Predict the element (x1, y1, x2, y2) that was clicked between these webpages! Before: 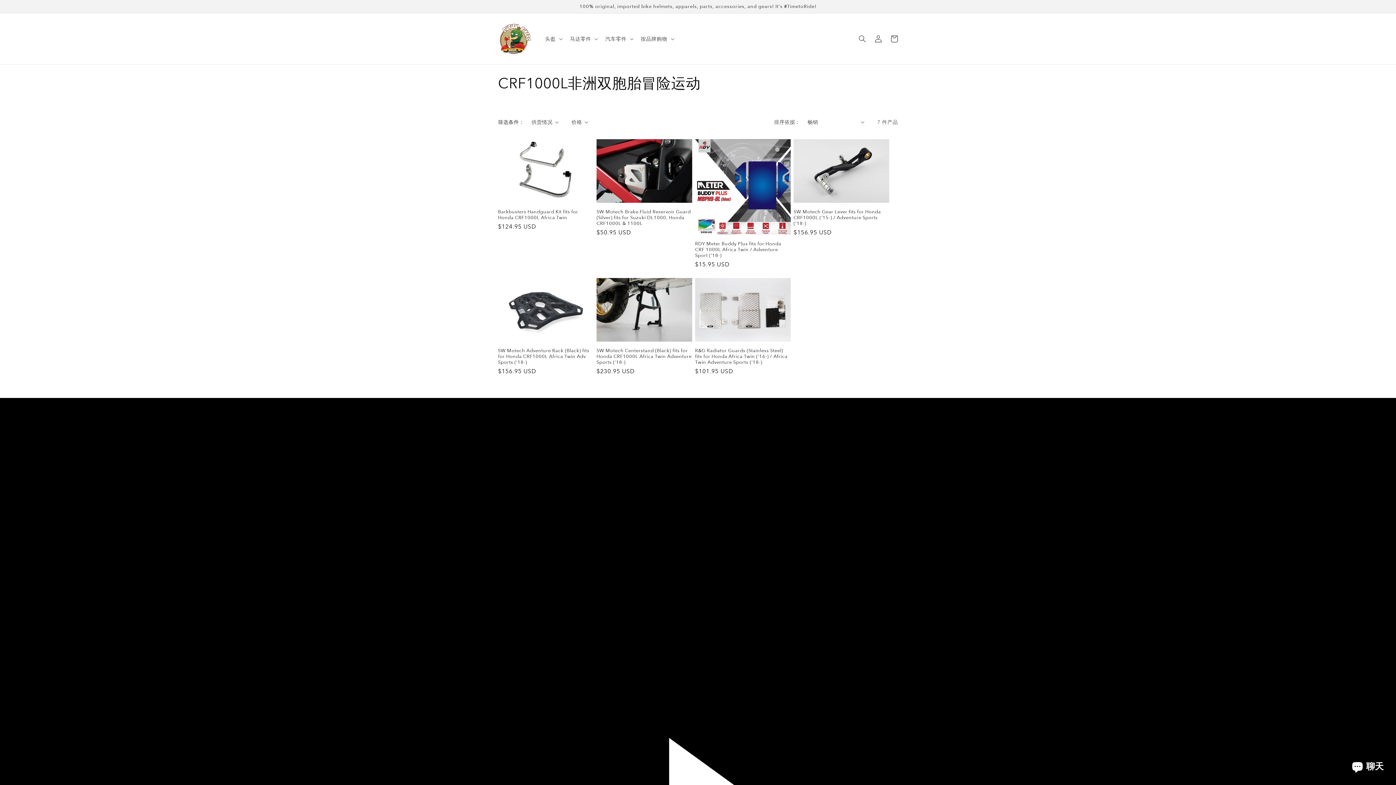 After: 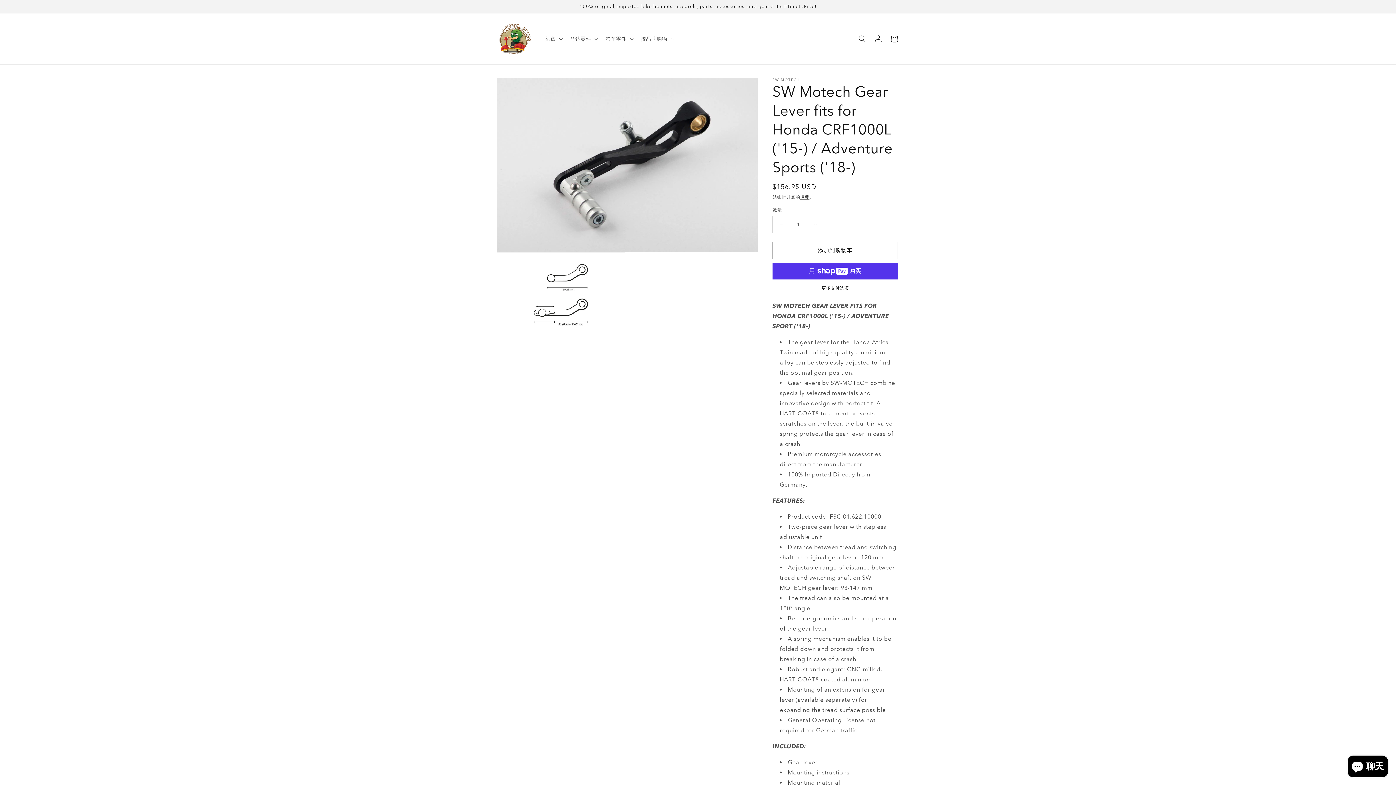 Action: bbox: (793, 209, 889, 226) label: SW Motech Gear Lever fits for Honda CRF1000L ('15-) / Adventure Sports ('18-)